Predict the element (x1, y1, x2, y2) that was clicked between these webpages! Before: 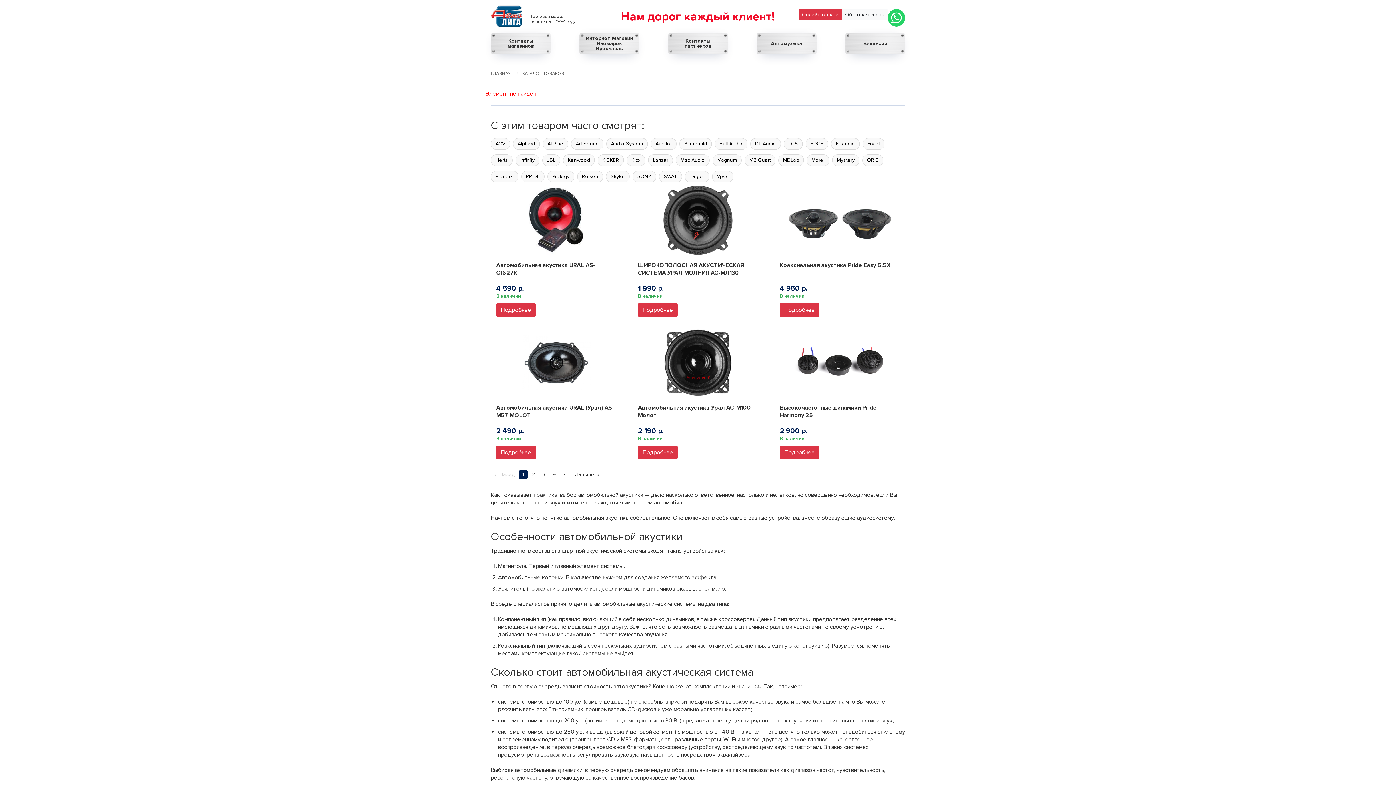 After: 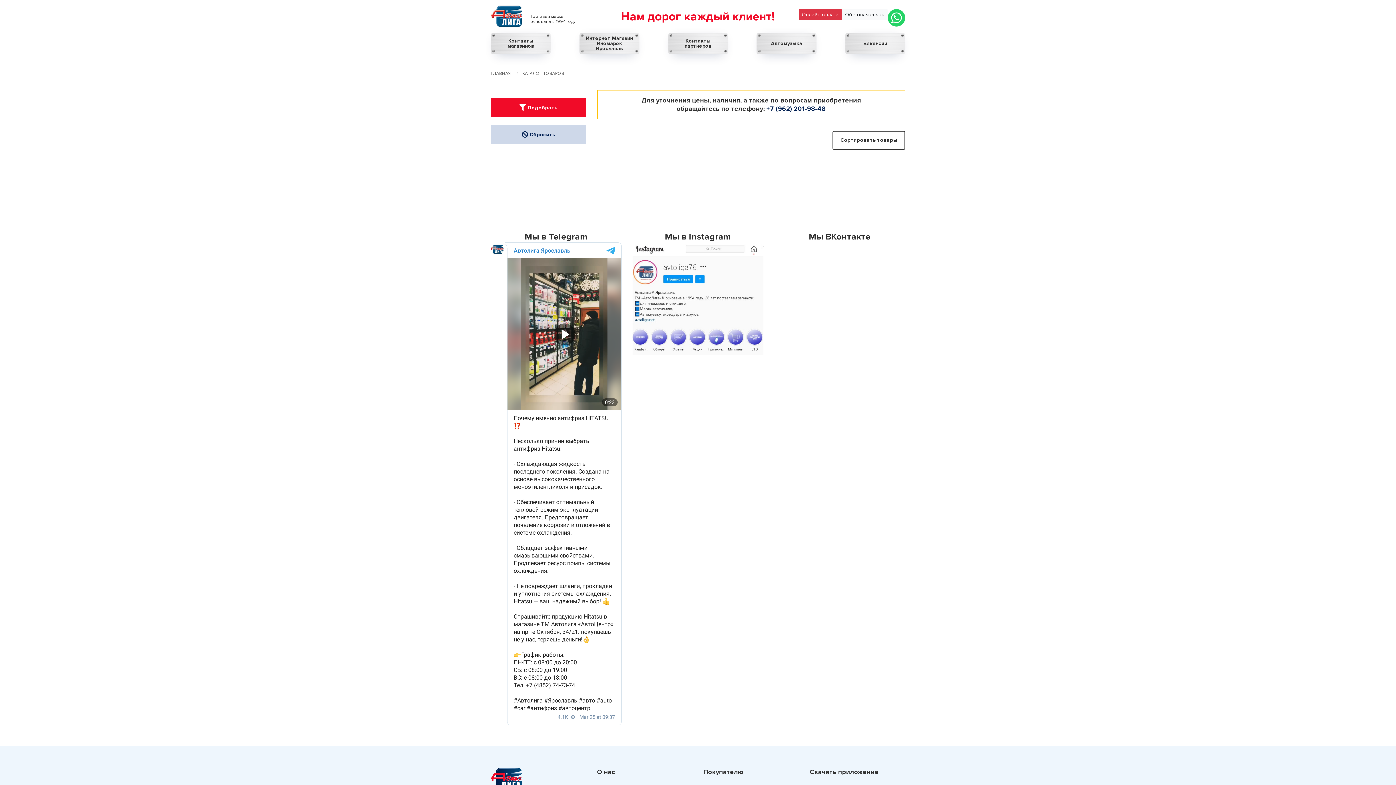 Action: label: Target bbox: (685, 170, 709, 182)